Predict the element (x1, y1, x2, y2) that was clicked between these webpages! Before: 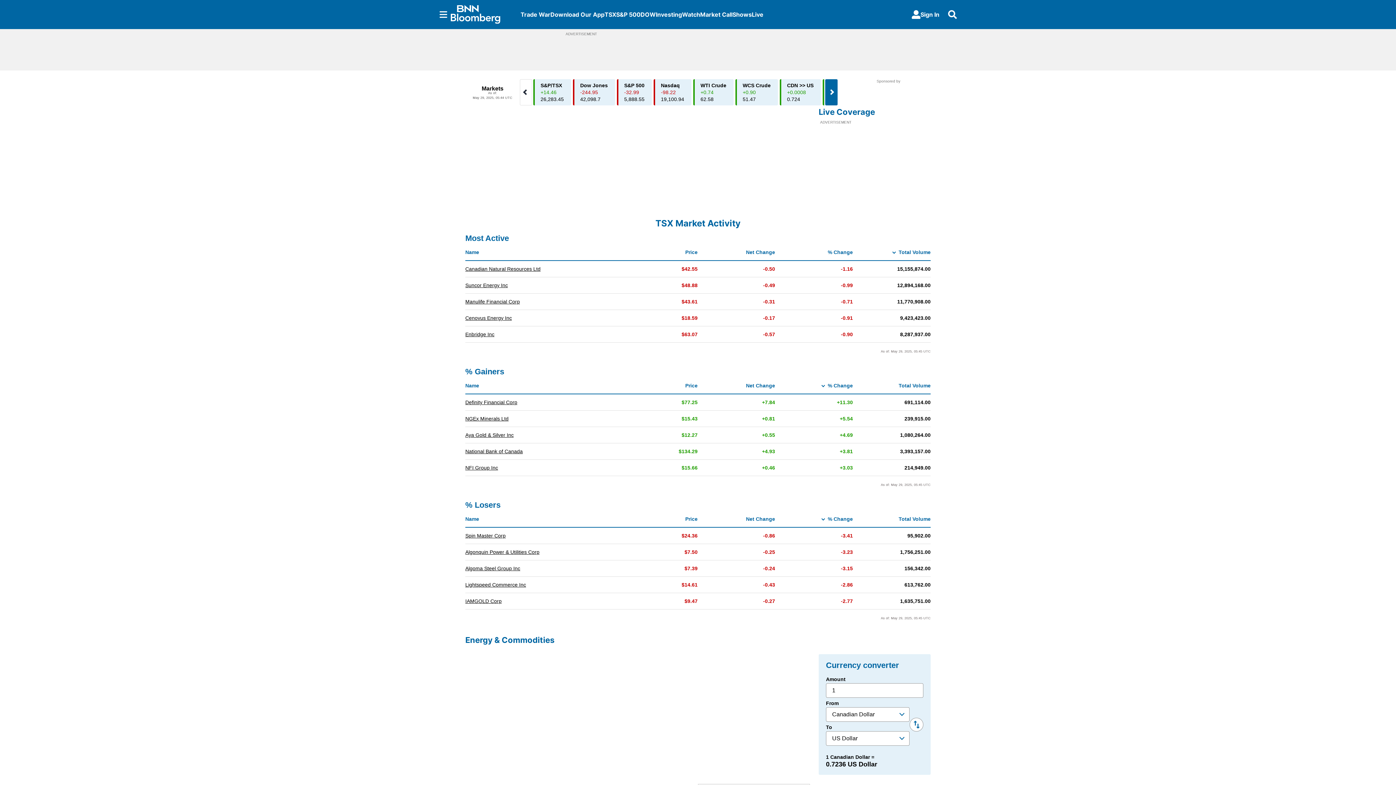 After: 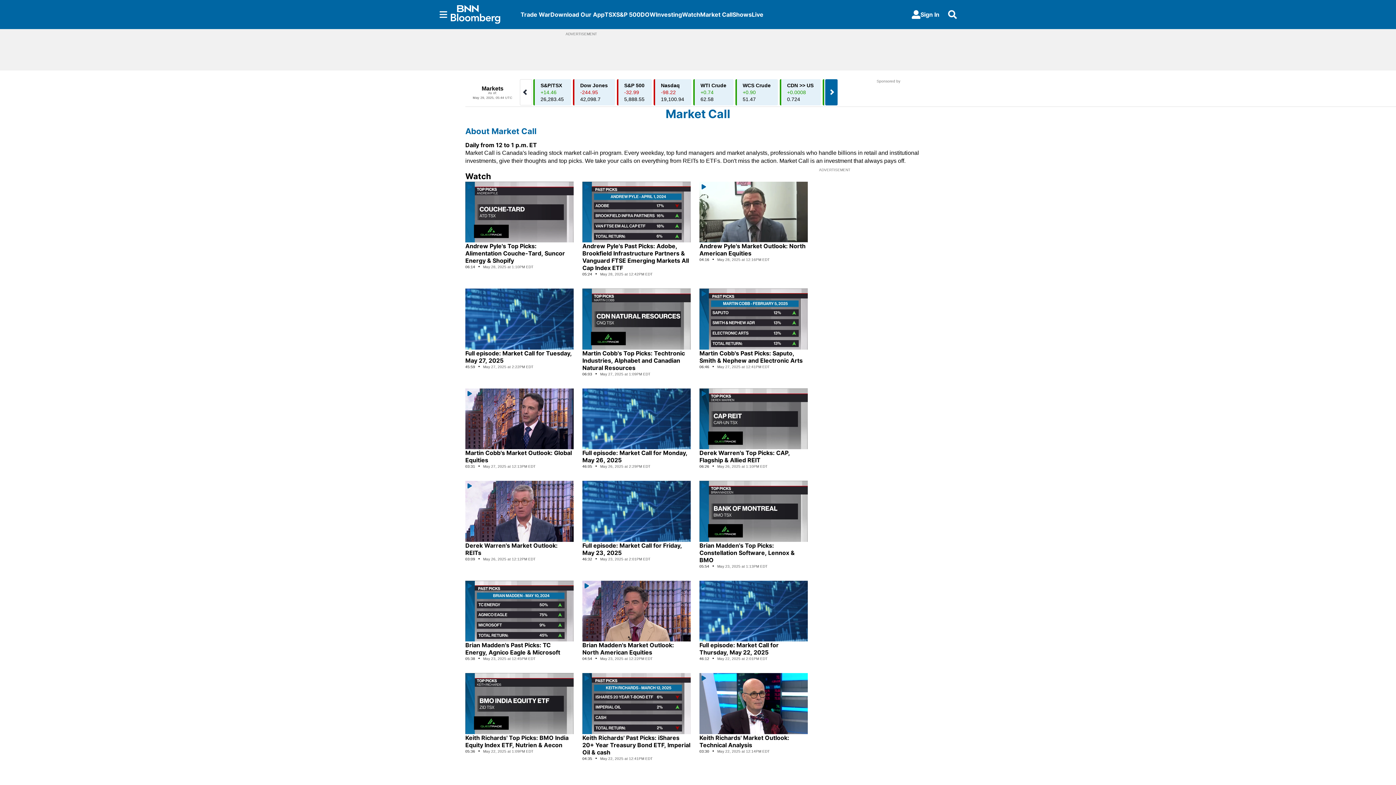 Action: bbox: (700, 10, 732, 18) label: Market Call